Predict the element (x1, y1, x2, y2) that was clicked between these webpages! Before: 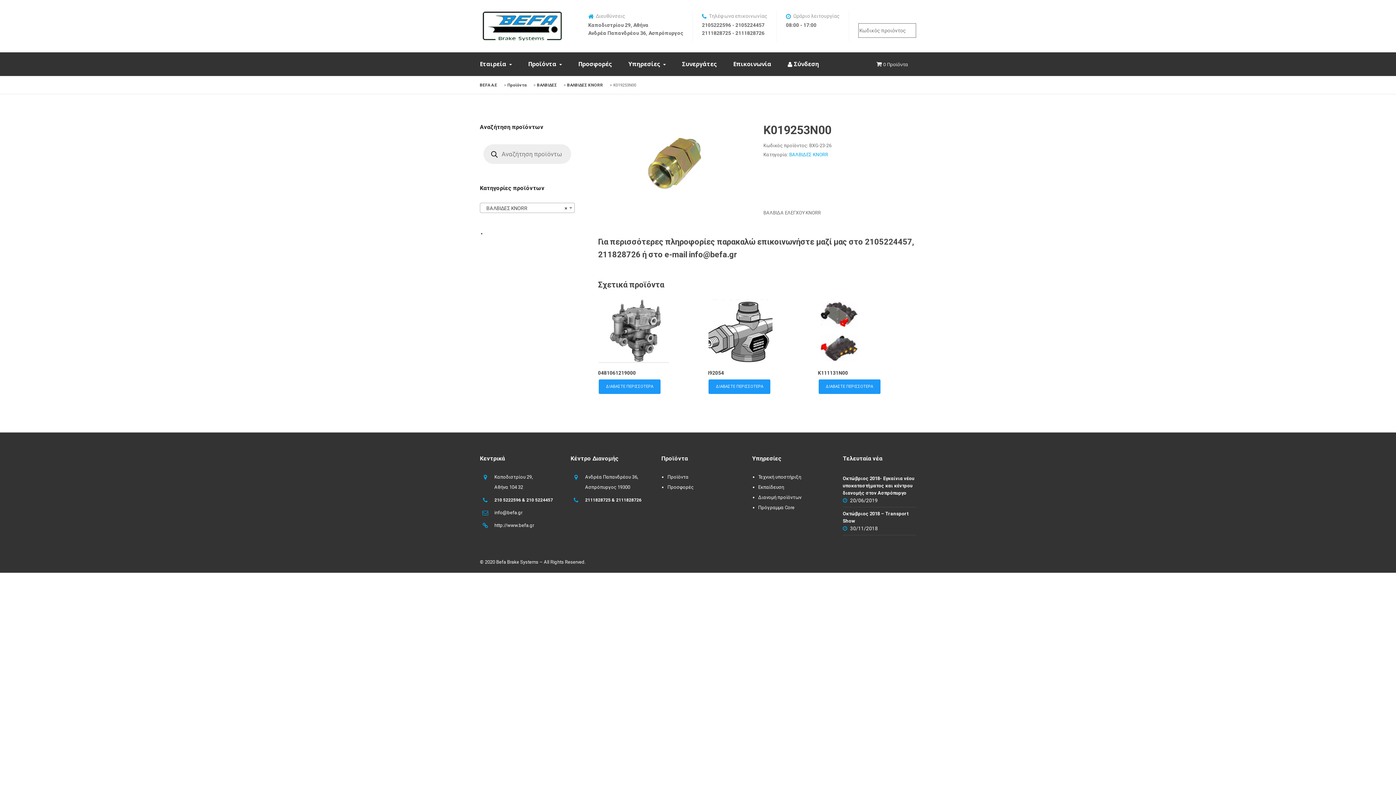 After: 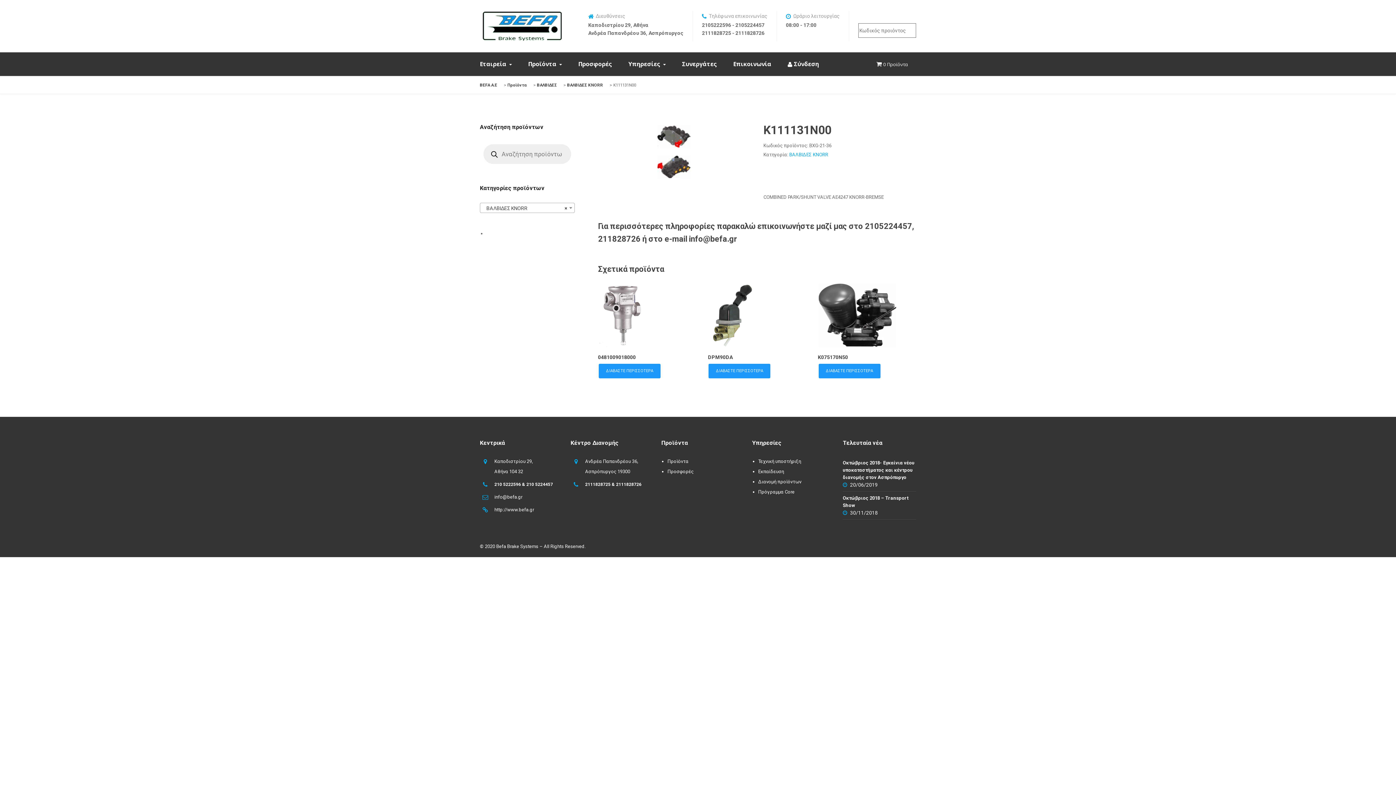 Action: label: K111131N00 bbox: (818, 298, 915, 379)